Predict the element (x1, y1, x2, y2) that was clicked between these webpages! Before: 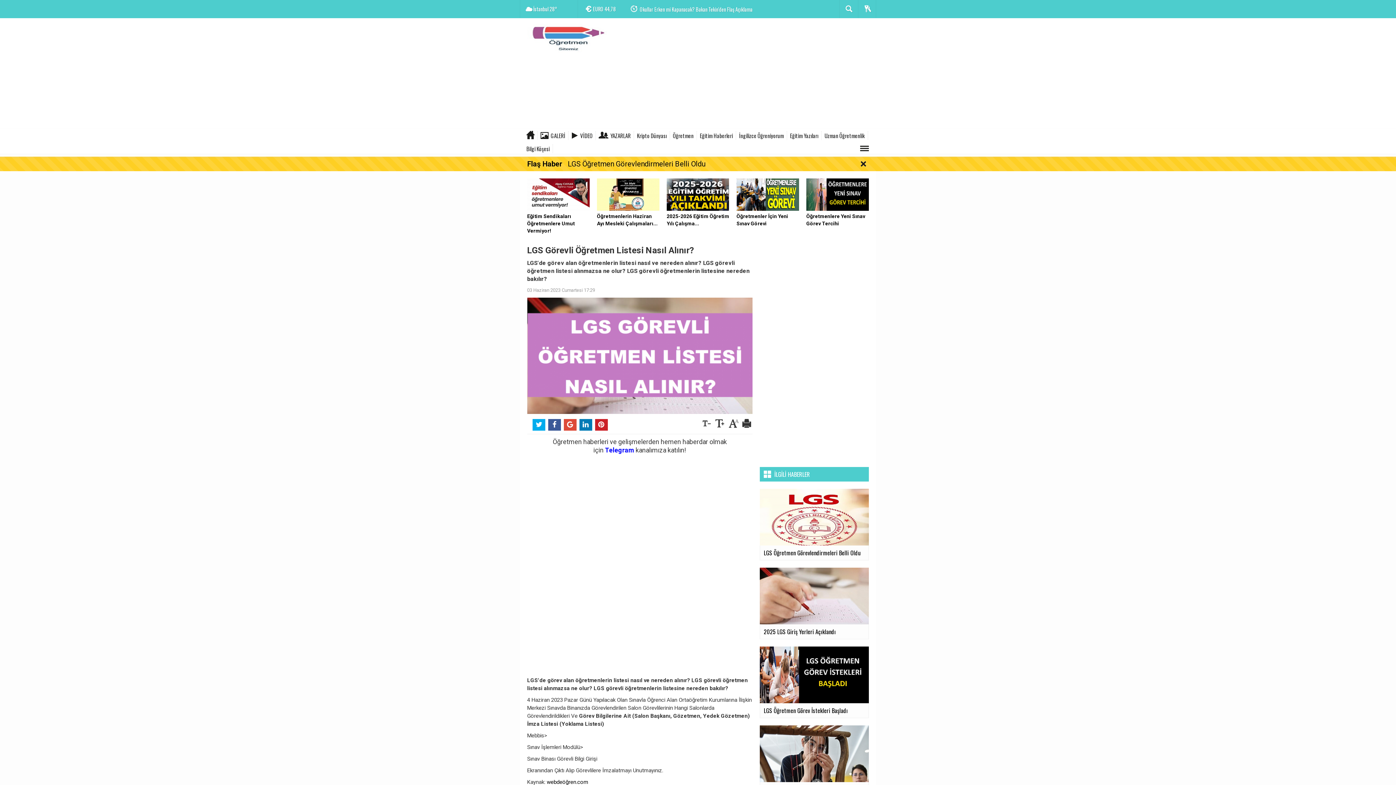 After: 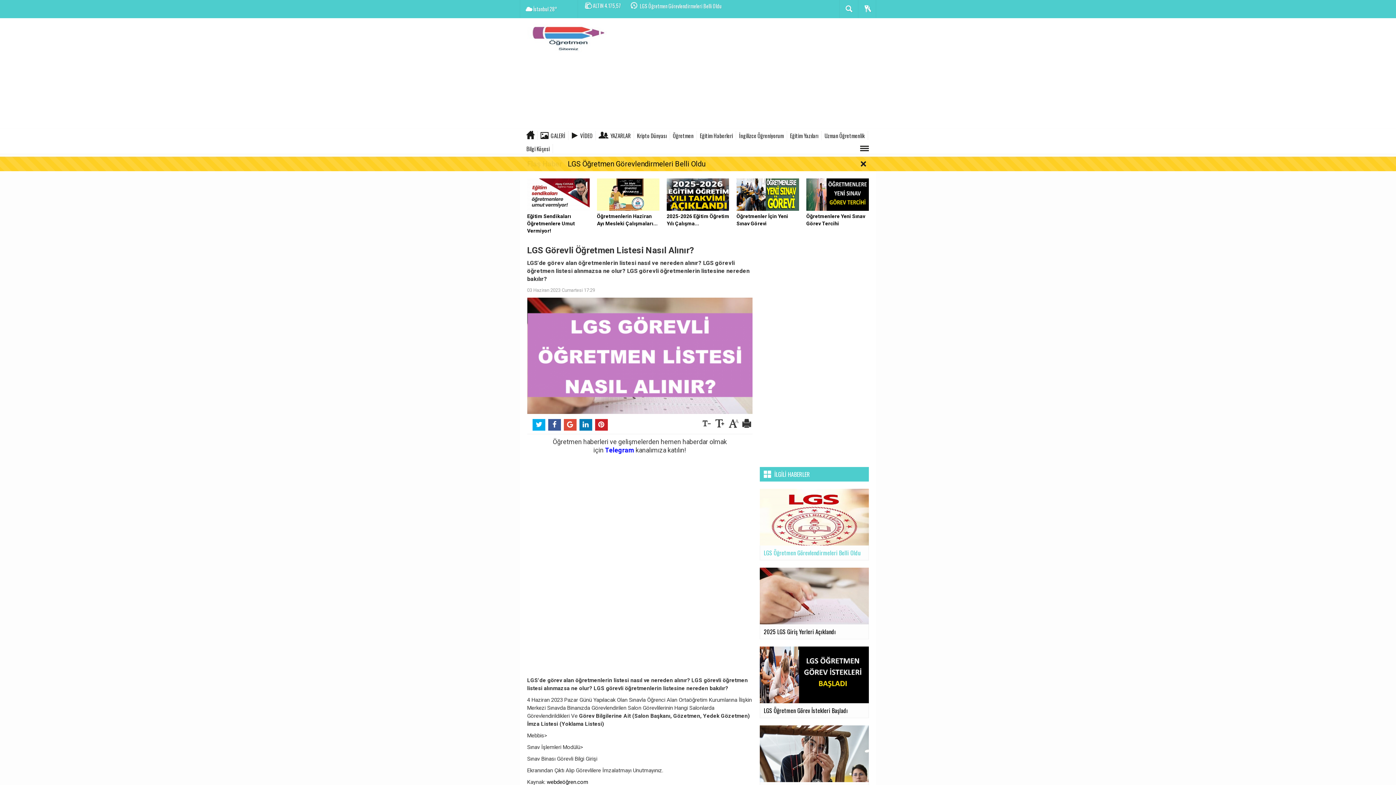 Action: label: LGS Öğretmen Görevlendirmeleri Belli Oldu bbox: (760, 514, 869, 560)